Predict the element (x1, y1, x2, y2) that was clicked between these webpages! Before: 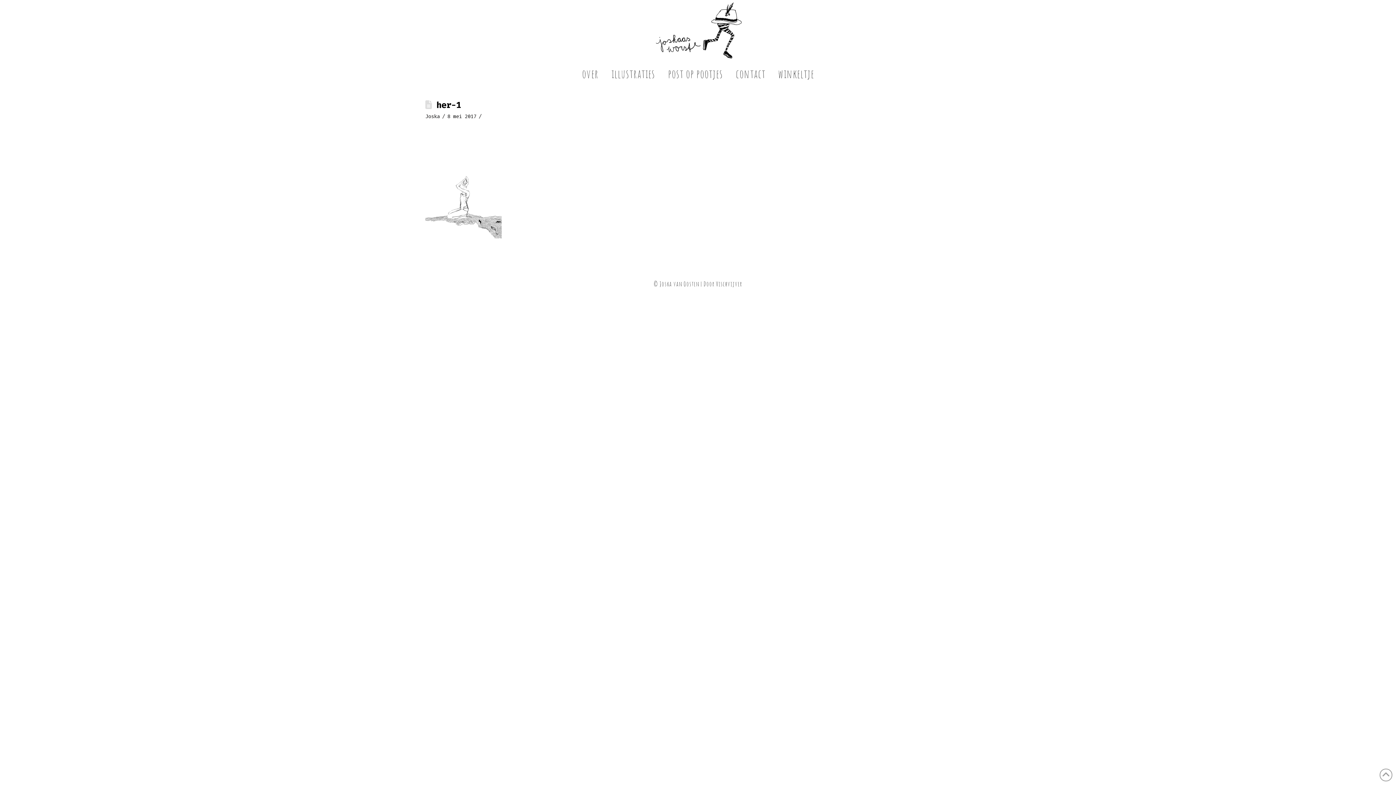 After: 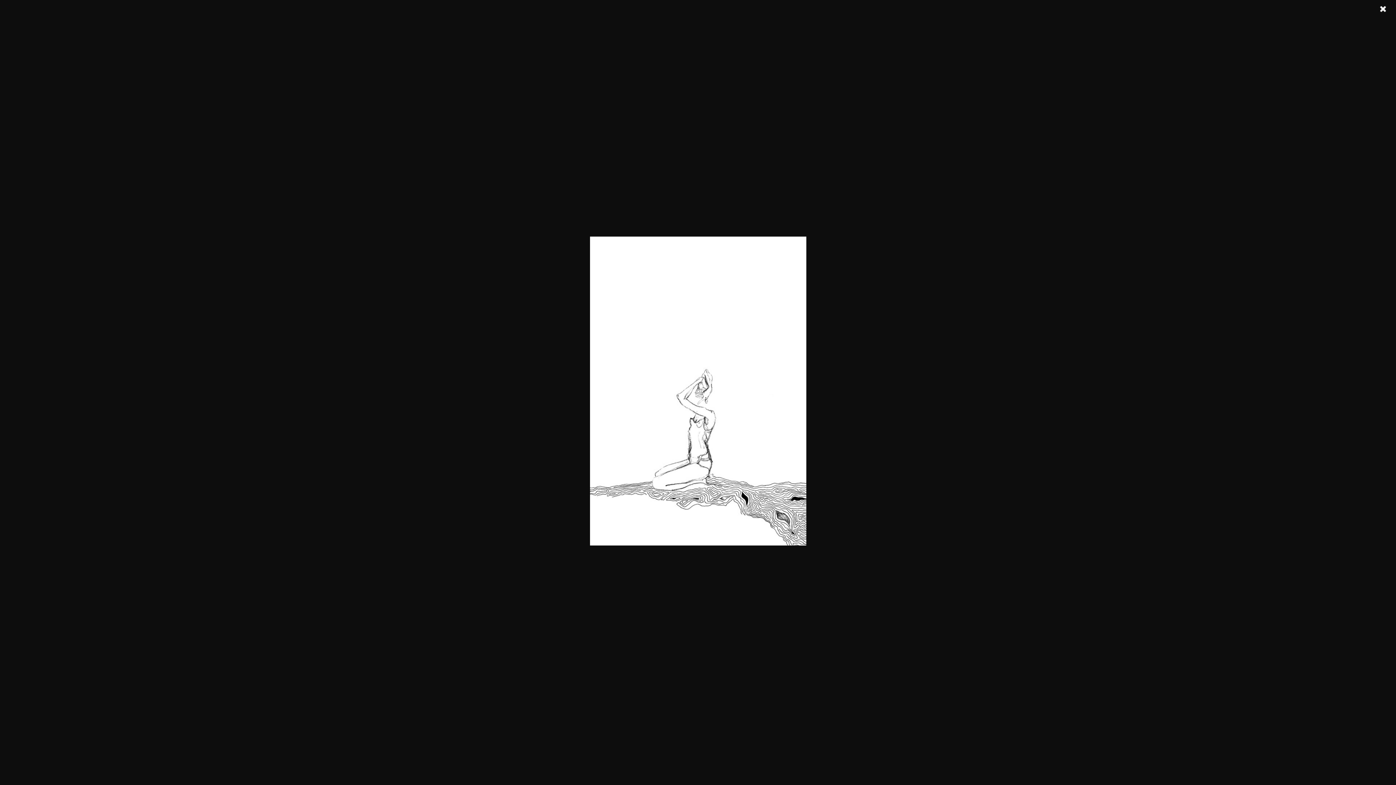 Action: bbox: (425, 180, 501, 186)